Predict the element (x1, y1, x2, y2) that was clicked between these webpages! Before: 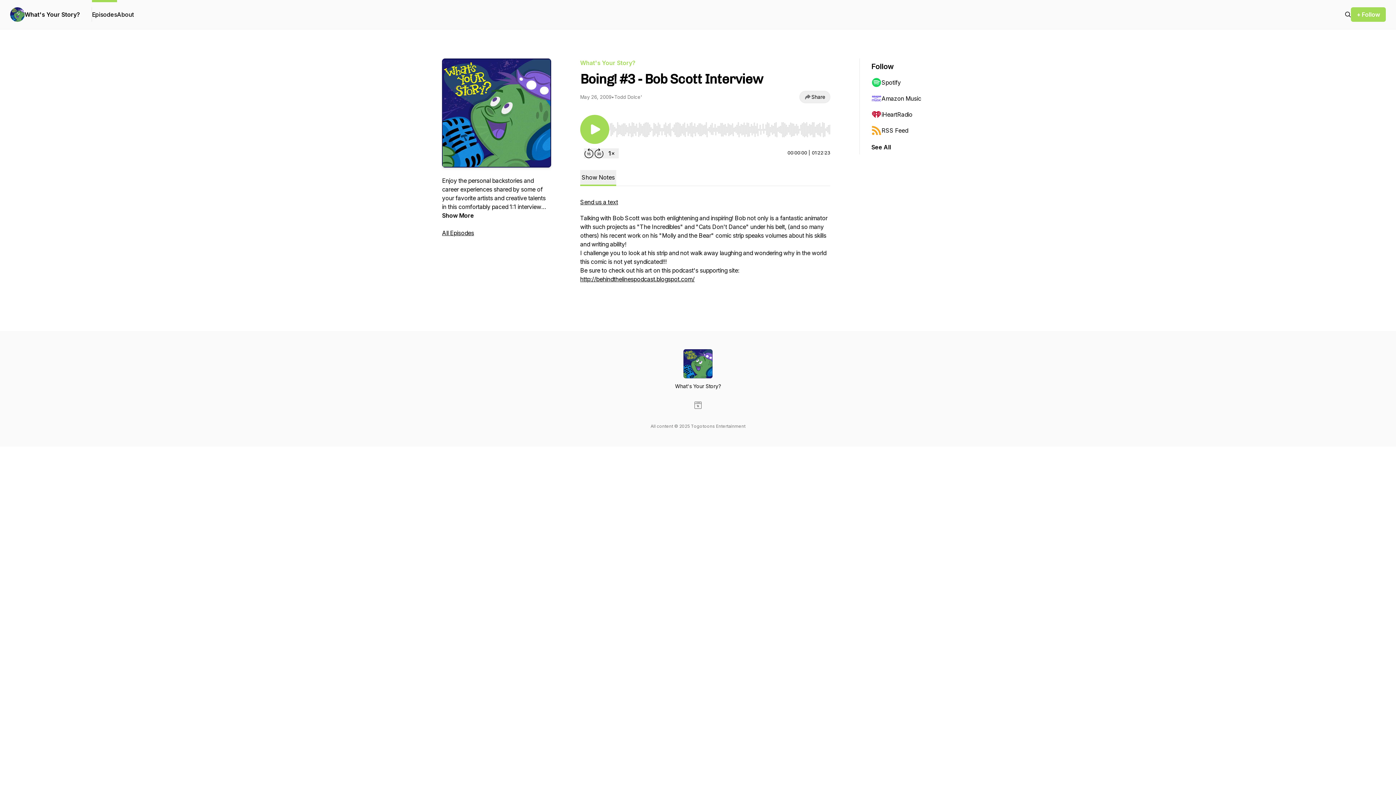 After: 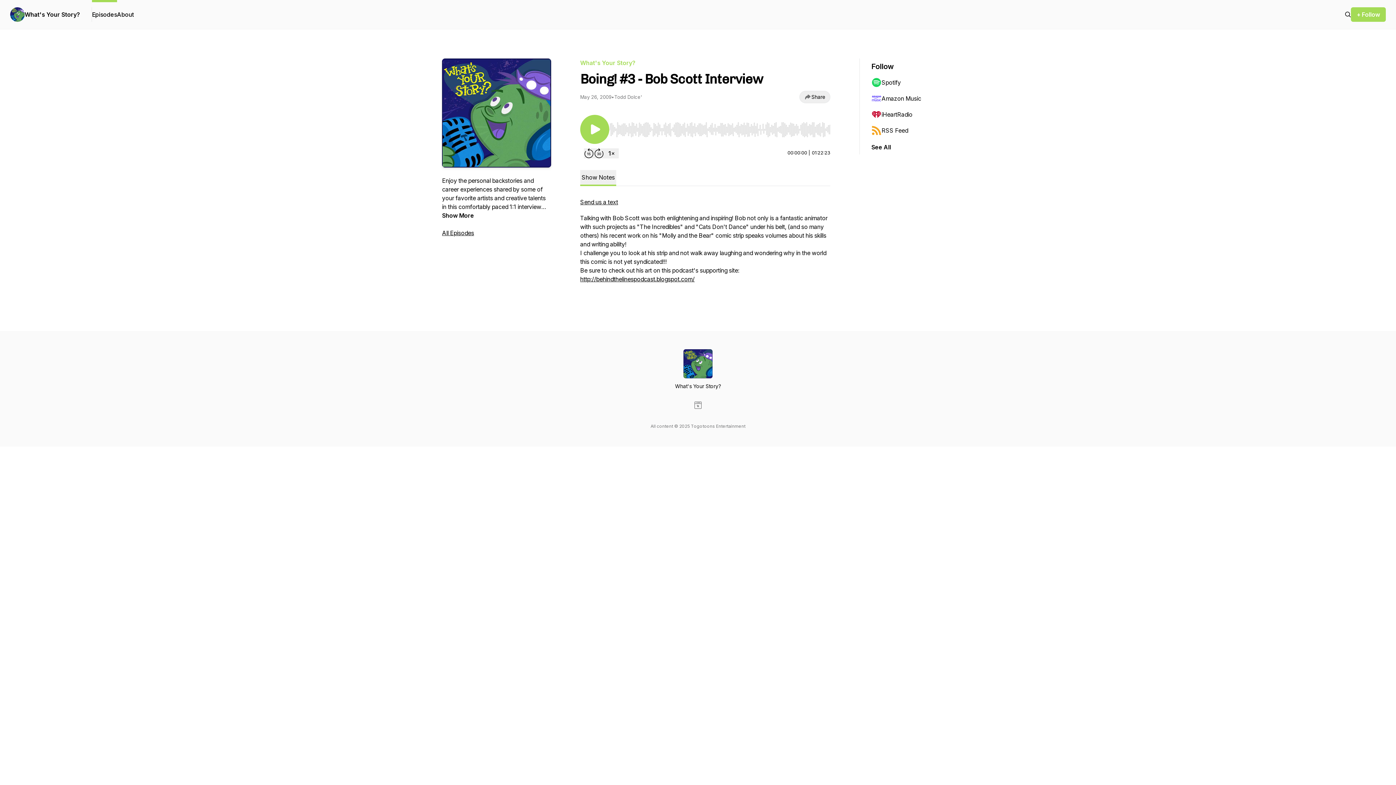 Action: label: iHeartRadio bbox: (871, 106, 942, 122)